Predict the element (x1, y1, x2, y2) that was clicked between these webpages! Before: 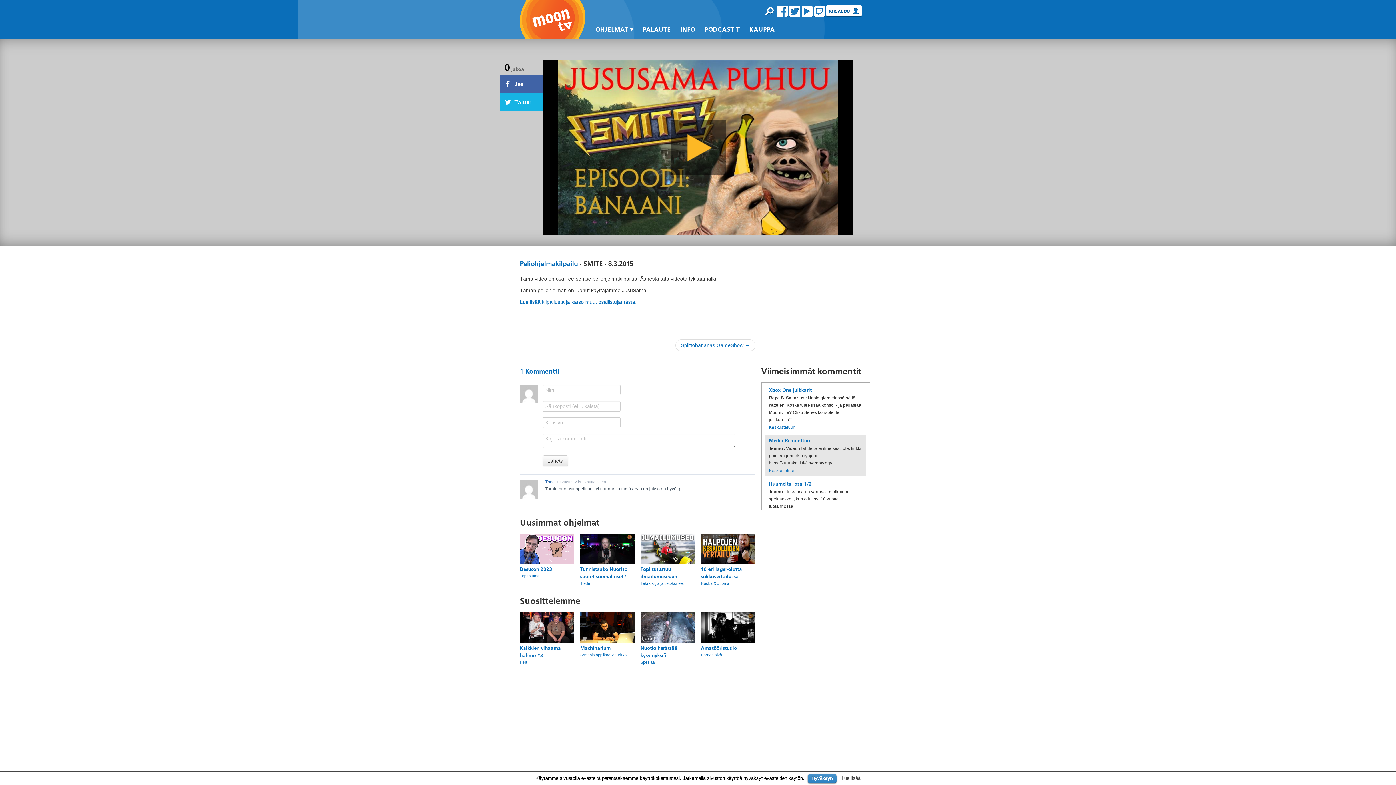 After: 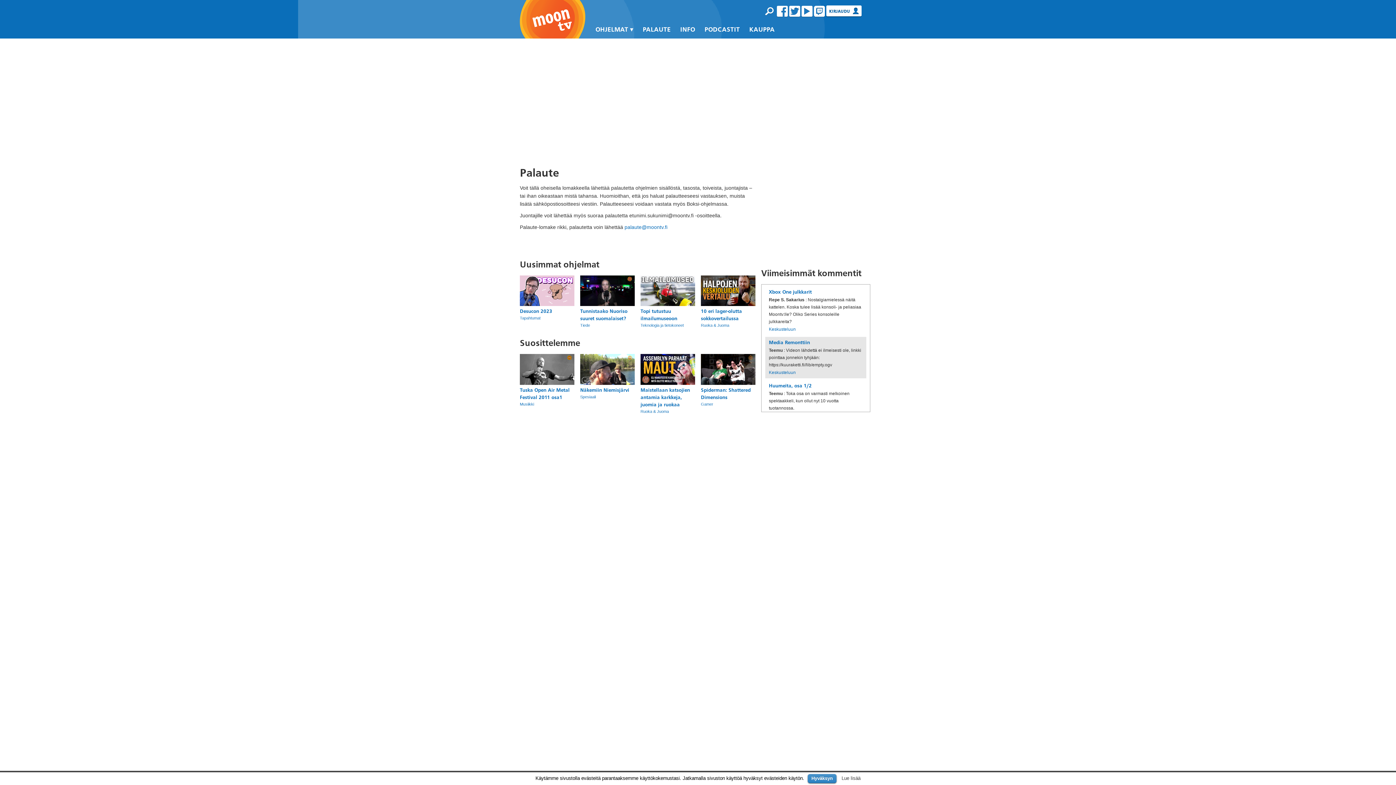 Action: bbox: (638, 24, 675, 35) label: PALAUTE